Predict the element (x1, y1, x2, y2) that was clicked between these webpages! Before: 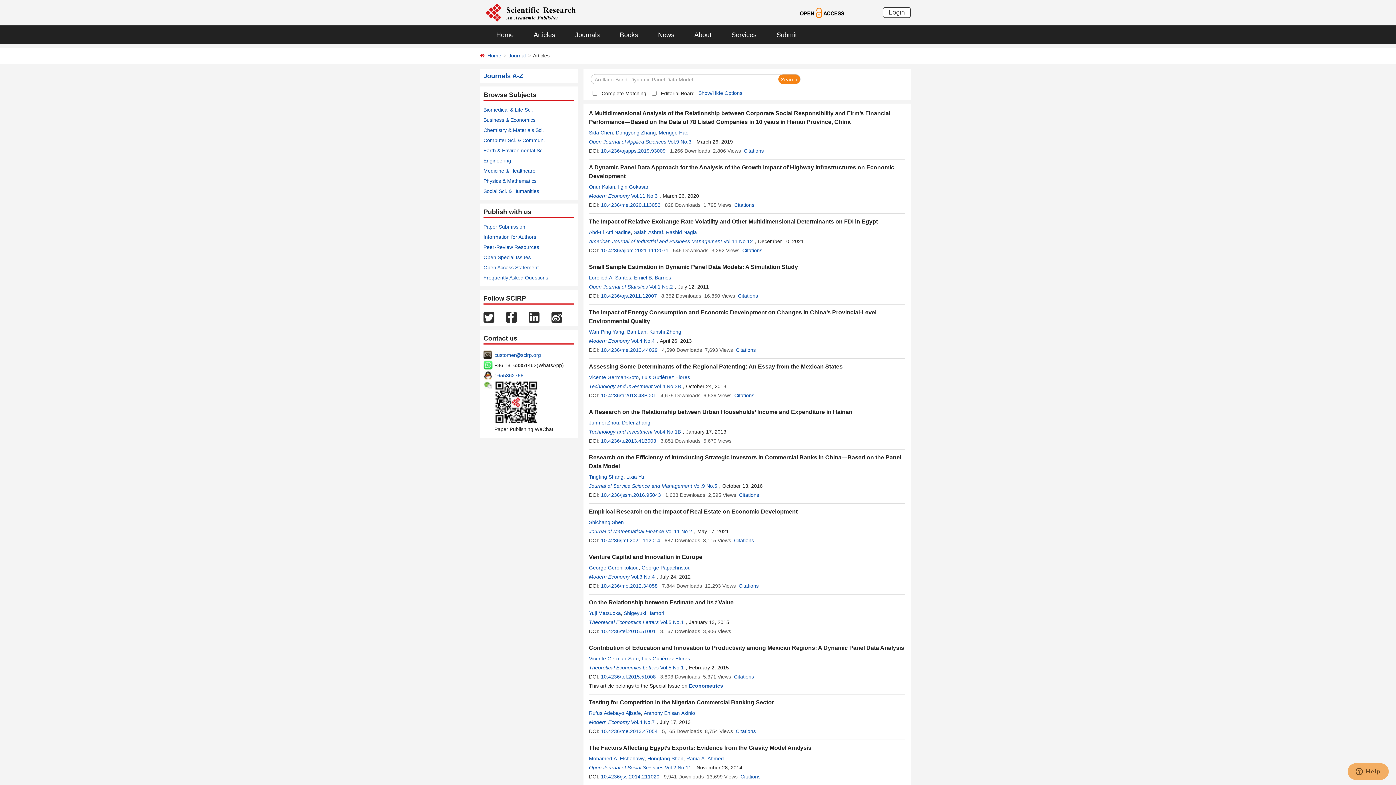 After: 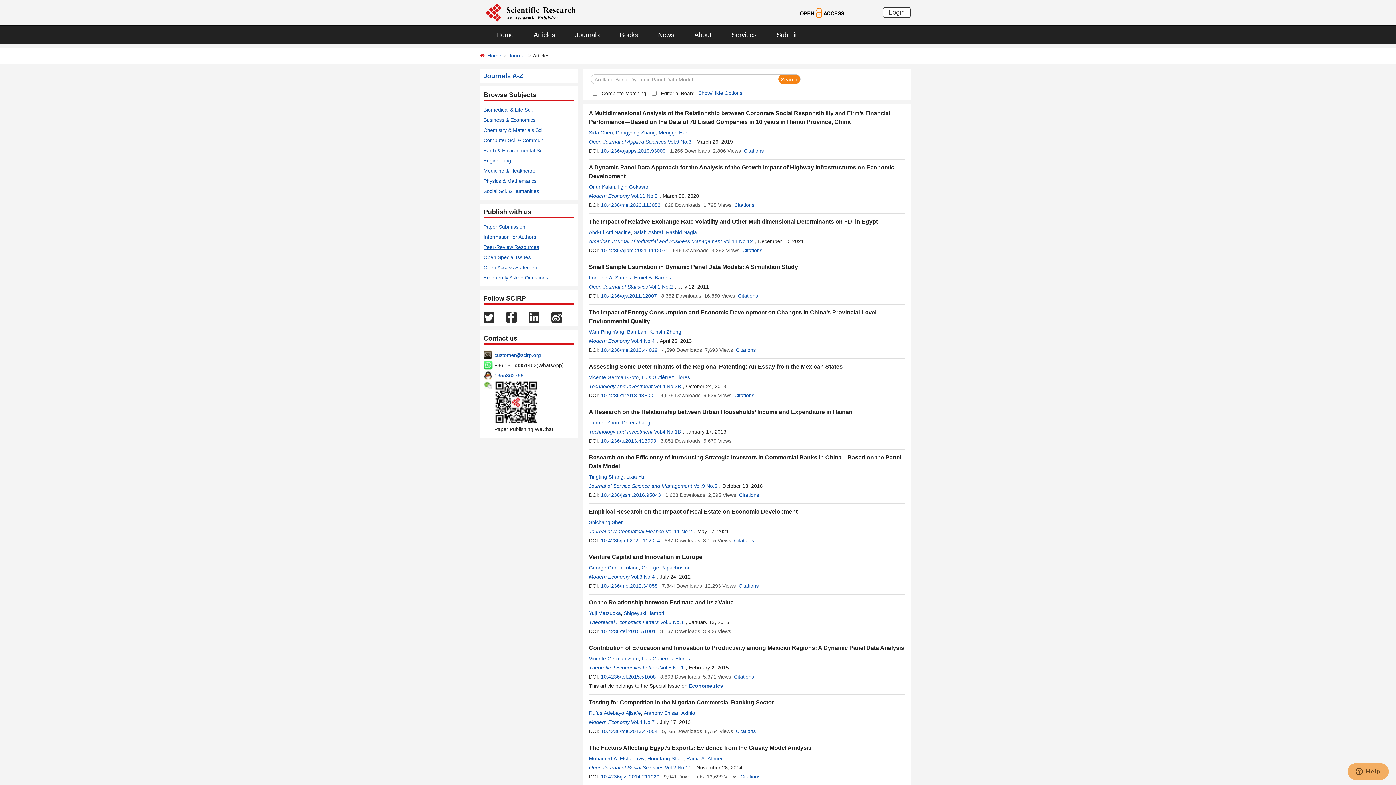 Action: label: Peer-Review Resources bbox: (483, 244, 539, 250)